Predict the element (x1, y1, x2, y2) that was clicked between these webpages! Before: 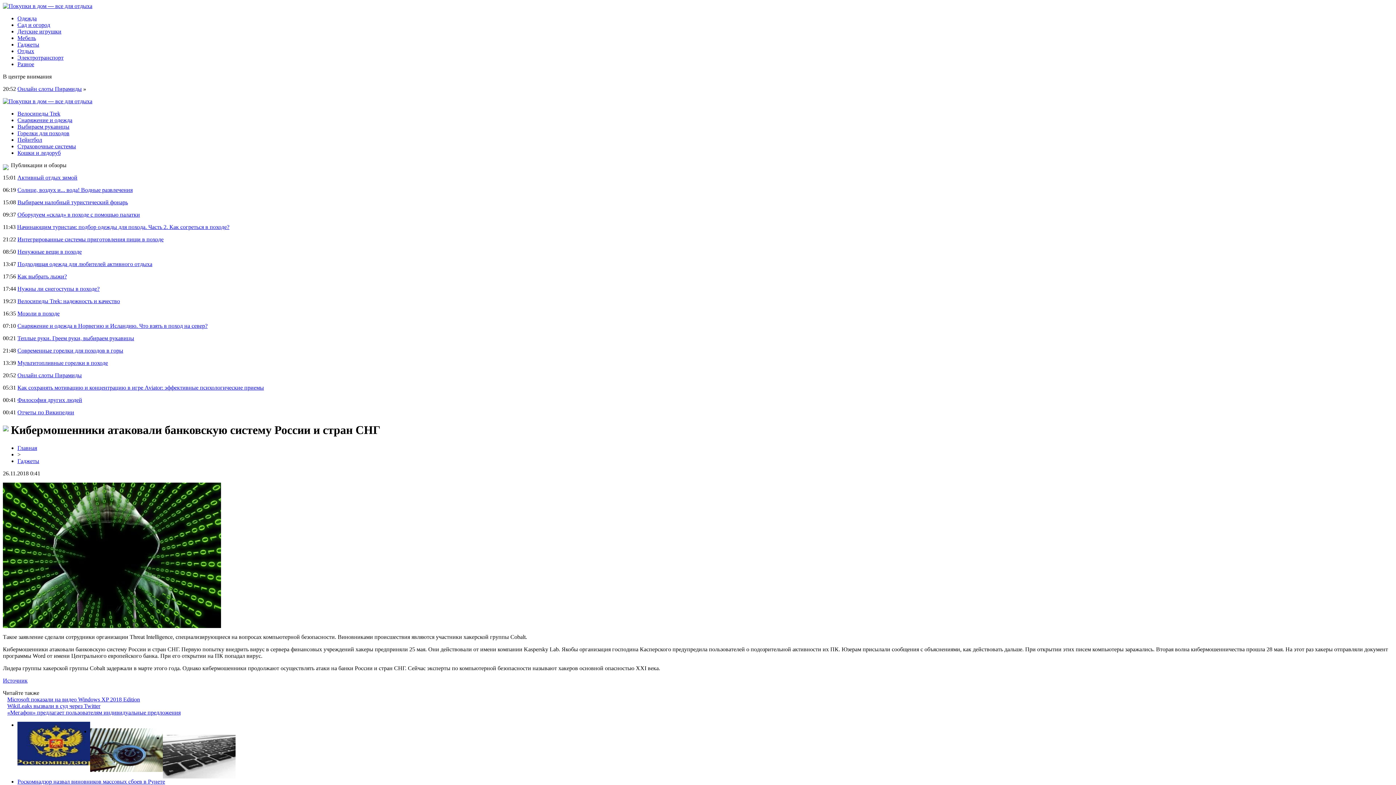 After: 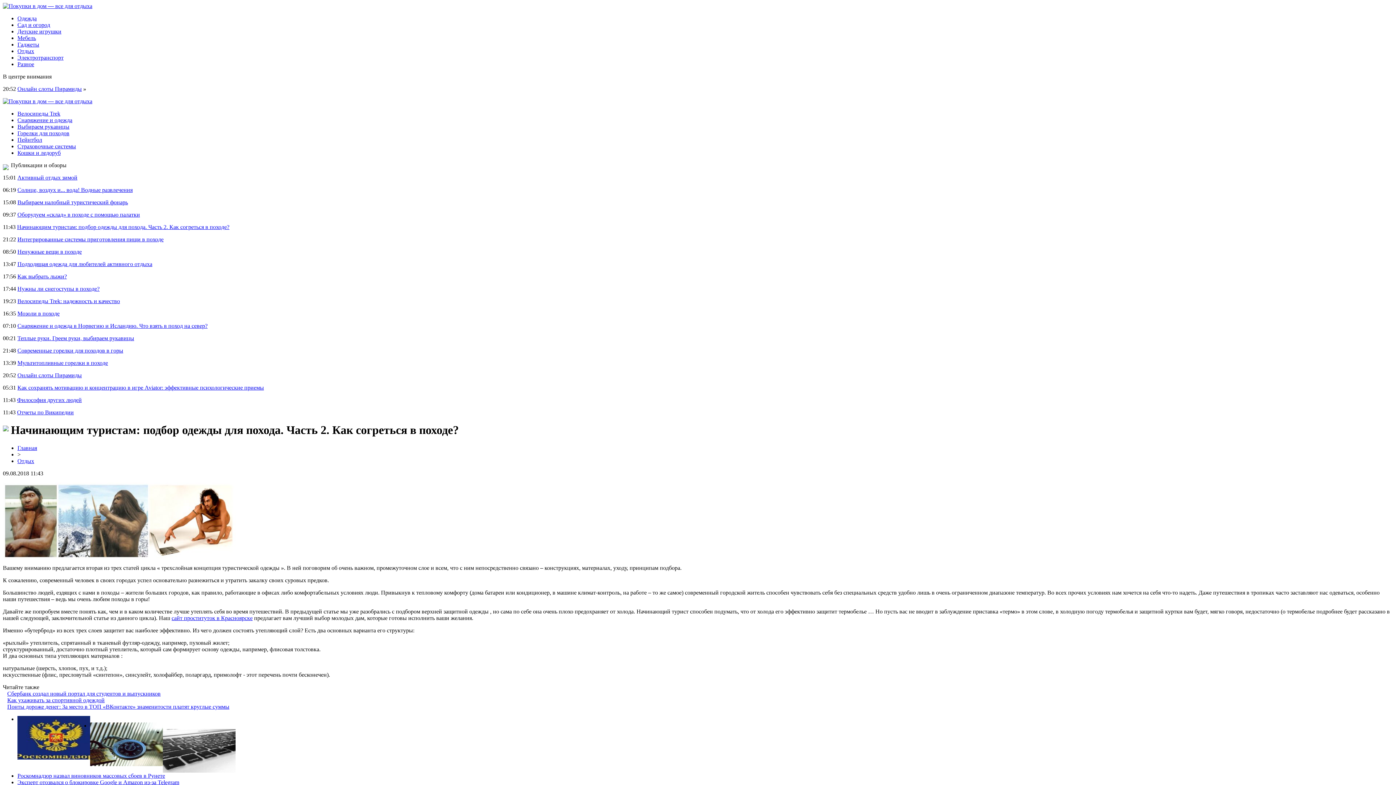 Action: bbox: (17, 224, 229, 230) label: Начинающим туристам: подбор одежды для похода. Часть 2. Как согреться в походе?